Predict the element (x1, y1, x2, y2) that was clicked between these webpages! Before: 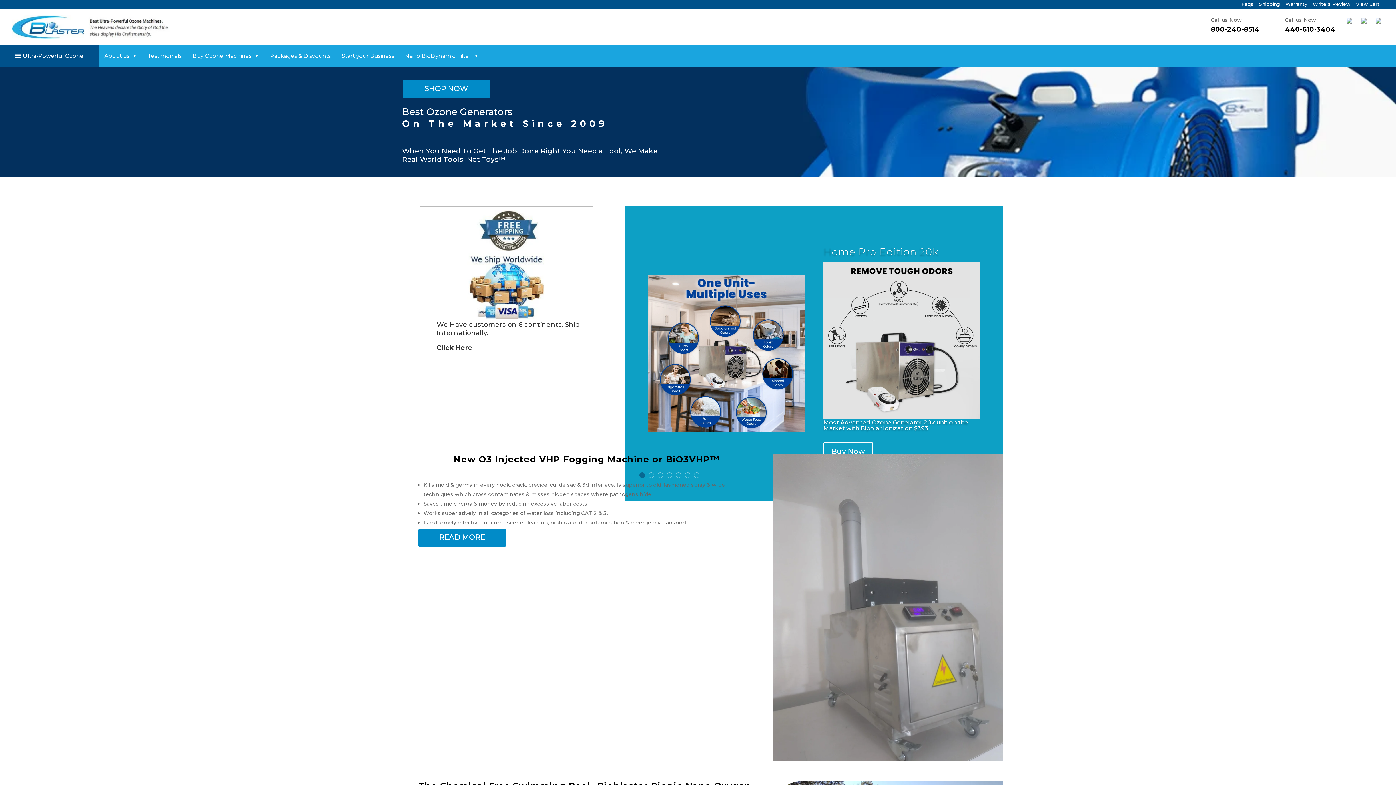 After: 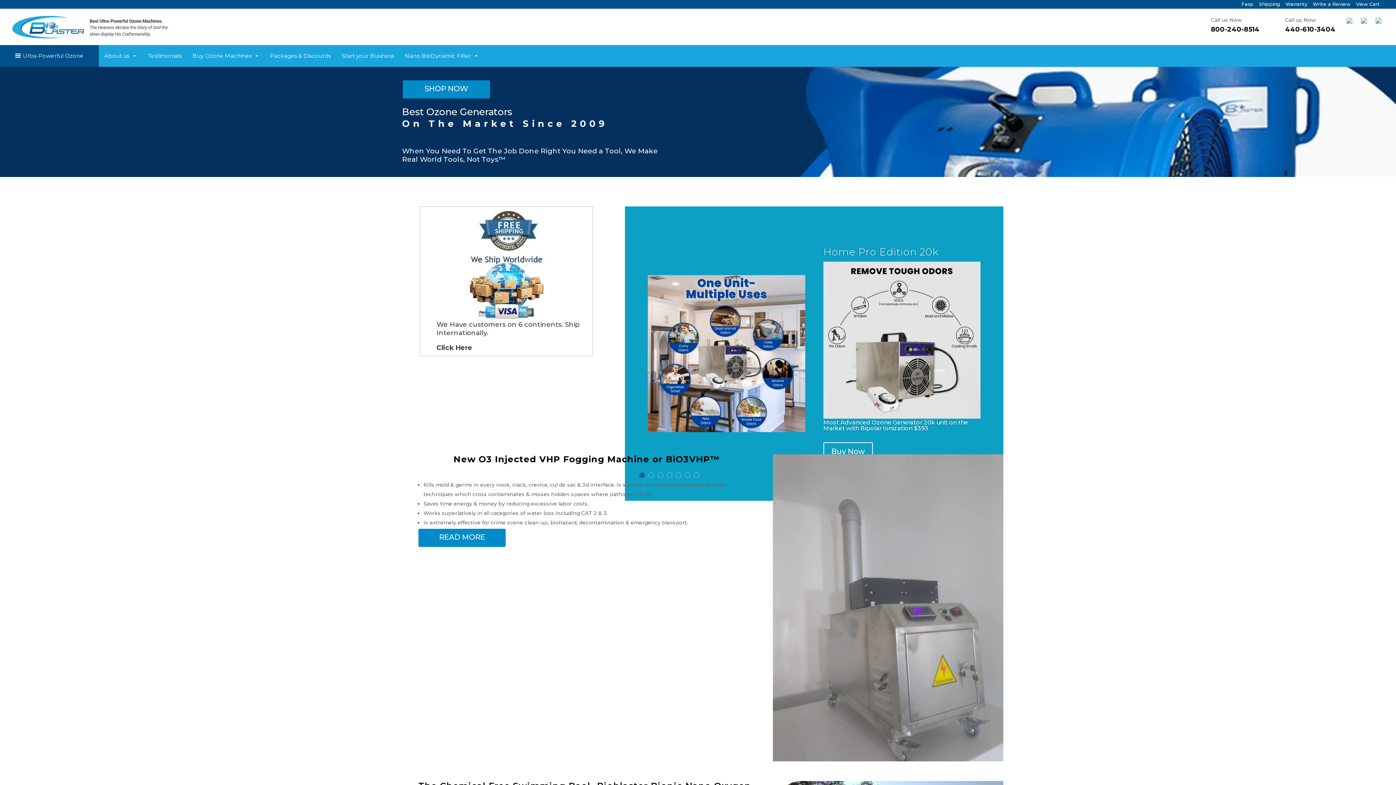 Action: bbox: (12, 23, 169, 29)